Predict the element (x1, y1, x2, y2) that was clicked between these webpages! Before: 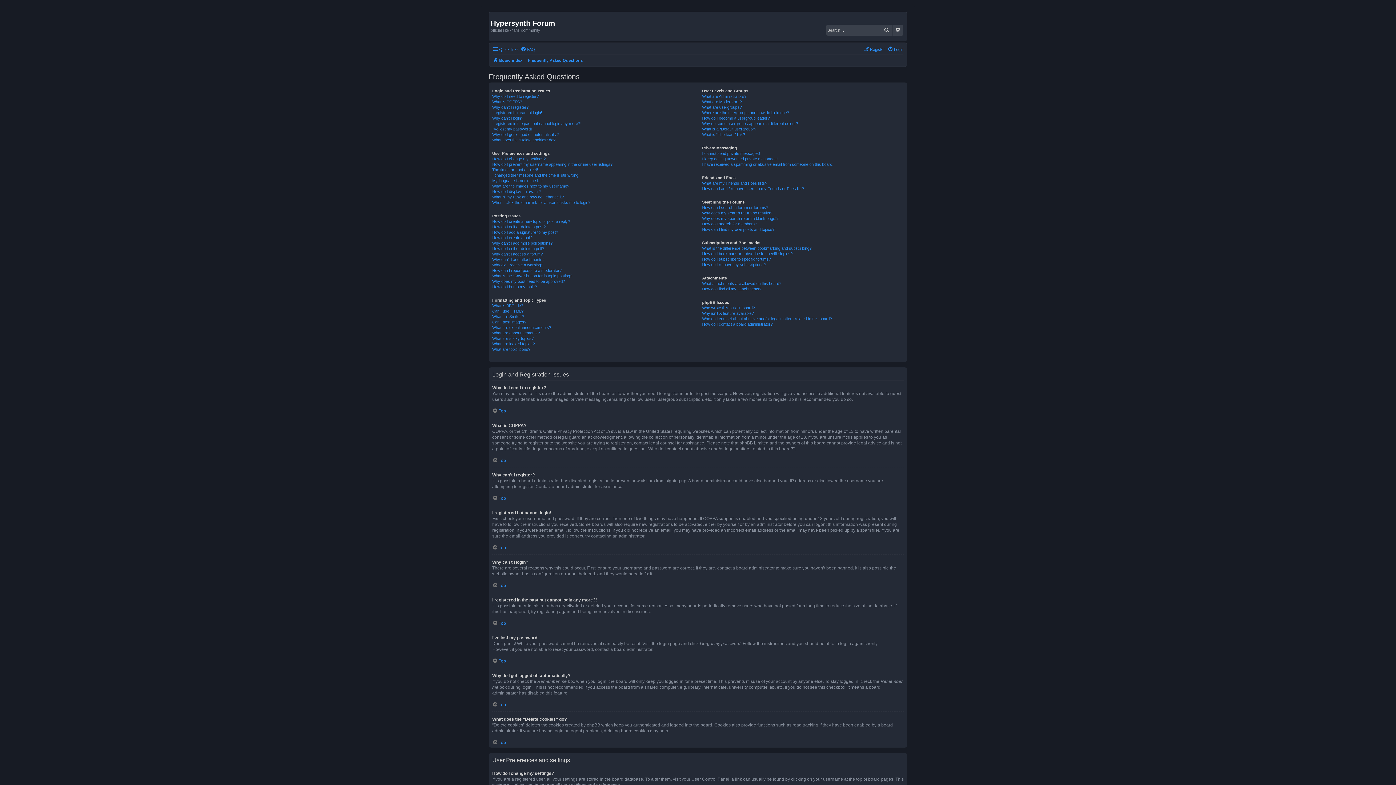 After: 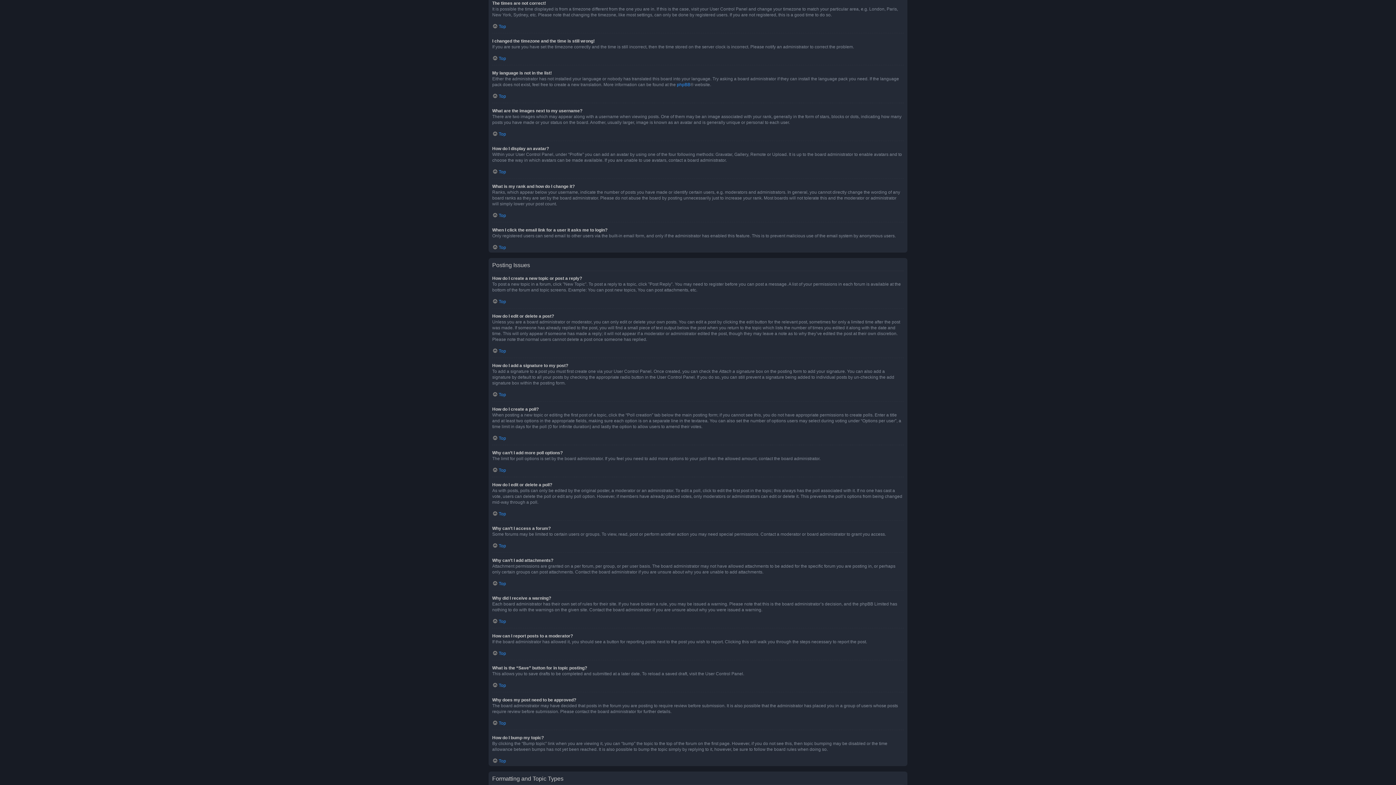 Action: bbox: (492, 167, 538, 172) label: The times are not correct!